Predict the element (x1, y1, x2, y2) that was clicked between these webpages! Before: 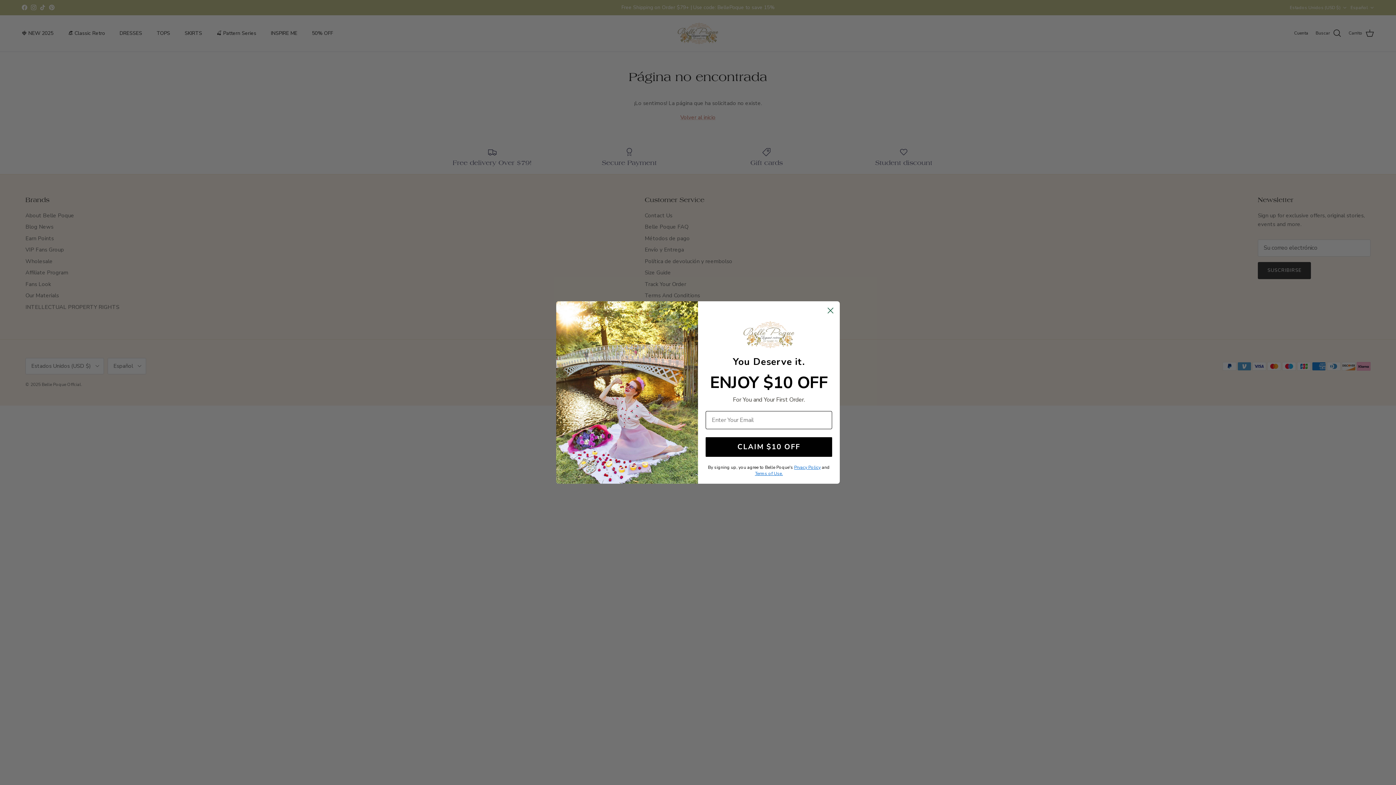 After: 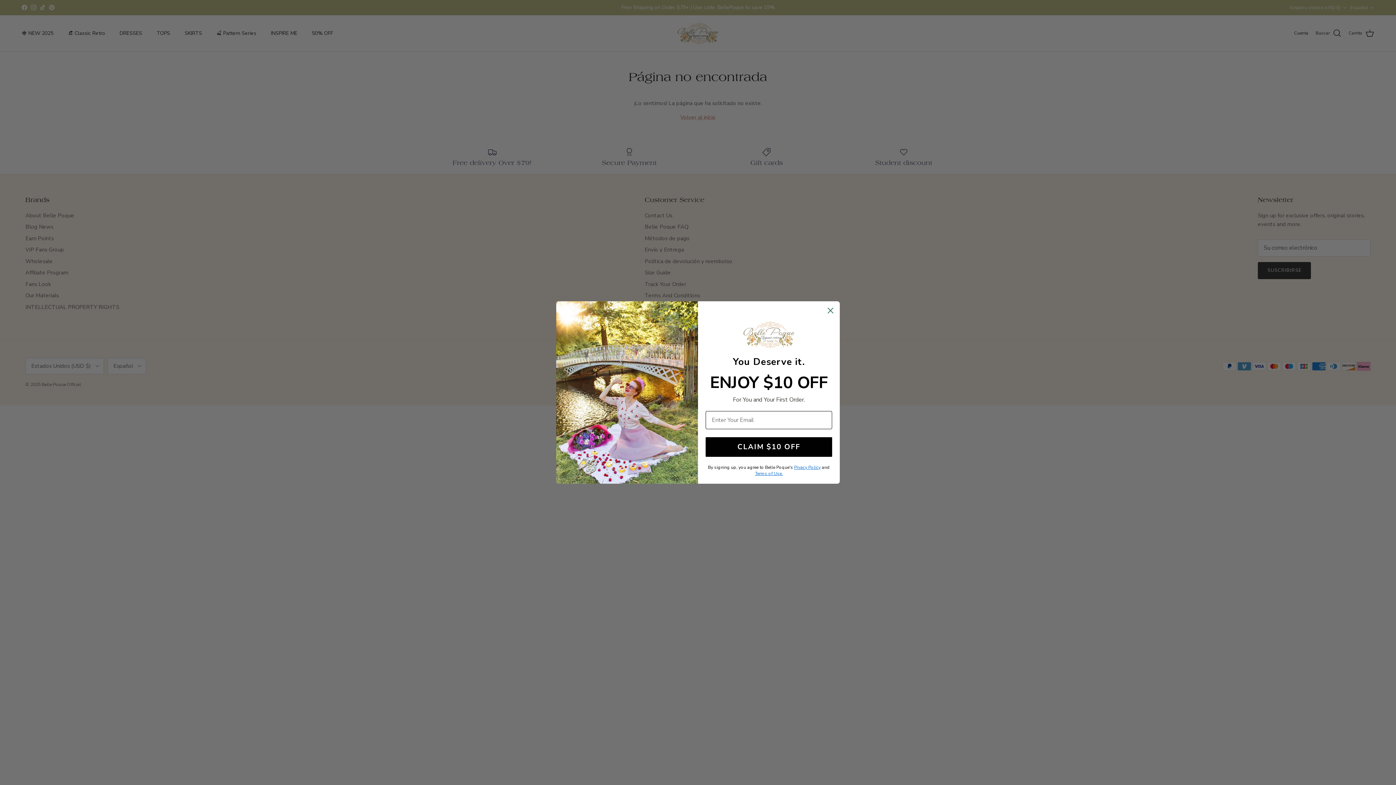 Action: label: Prvacy Policy bbox: (794, 464, 820, 470)